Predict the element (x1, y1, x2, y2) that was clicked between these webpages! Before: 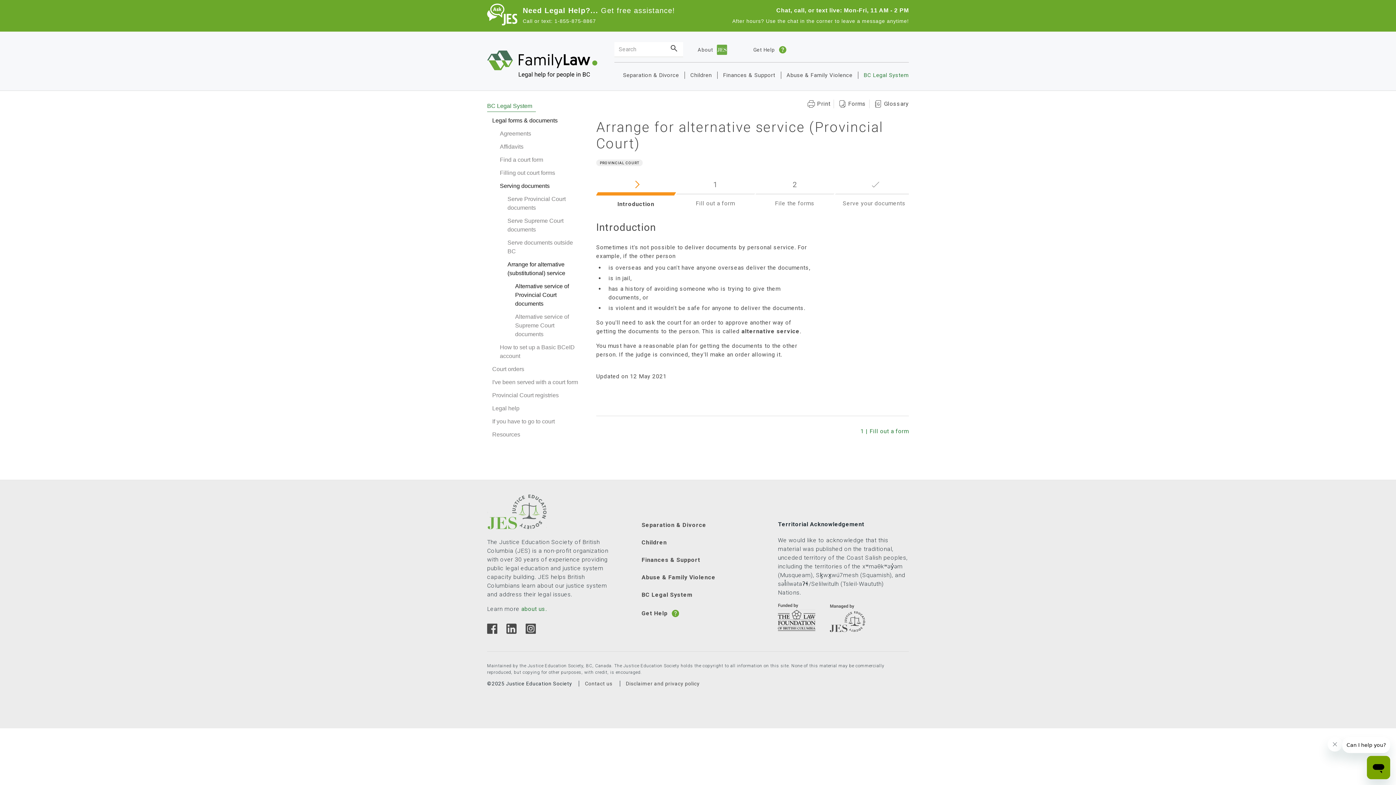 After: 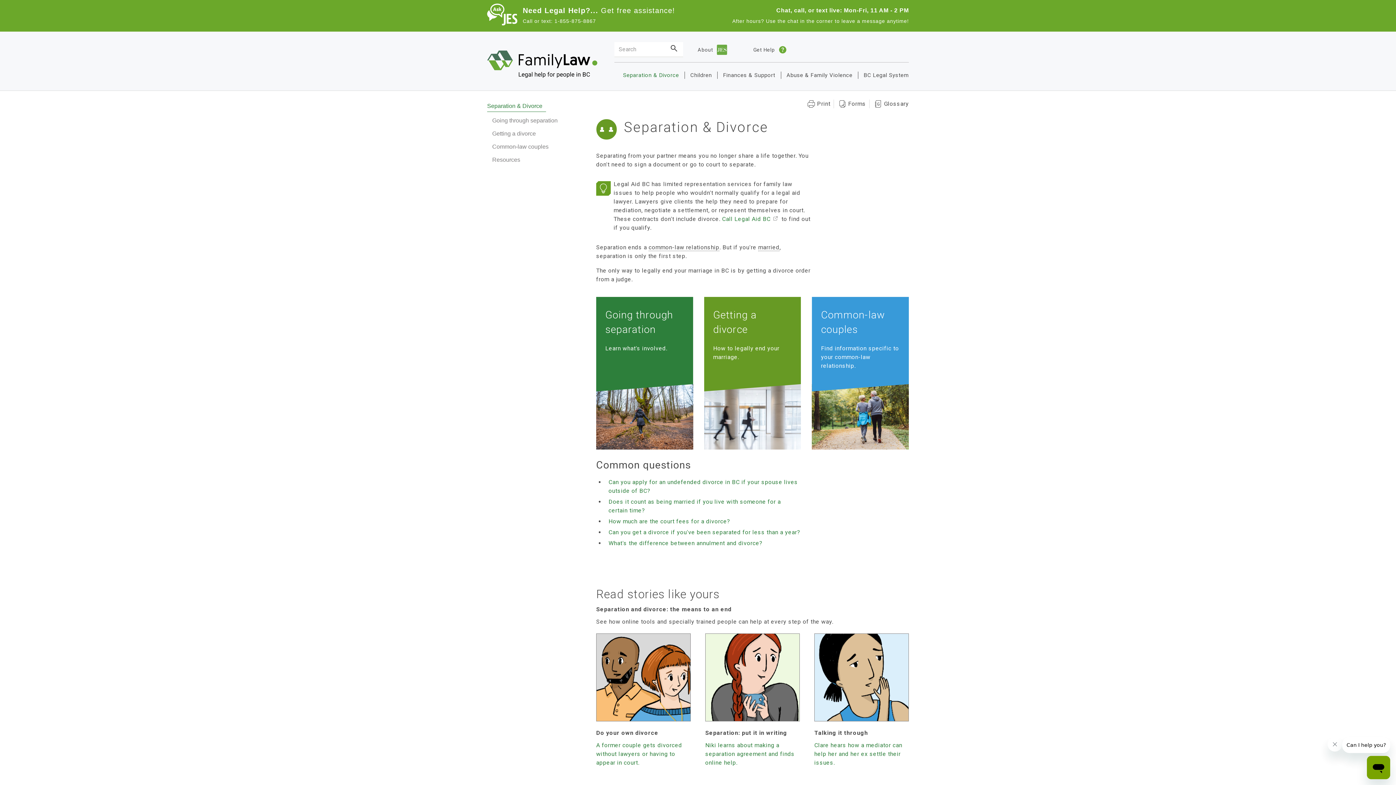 Action: label: Separation & Divorce bbox: (617, 71, 684, 78)